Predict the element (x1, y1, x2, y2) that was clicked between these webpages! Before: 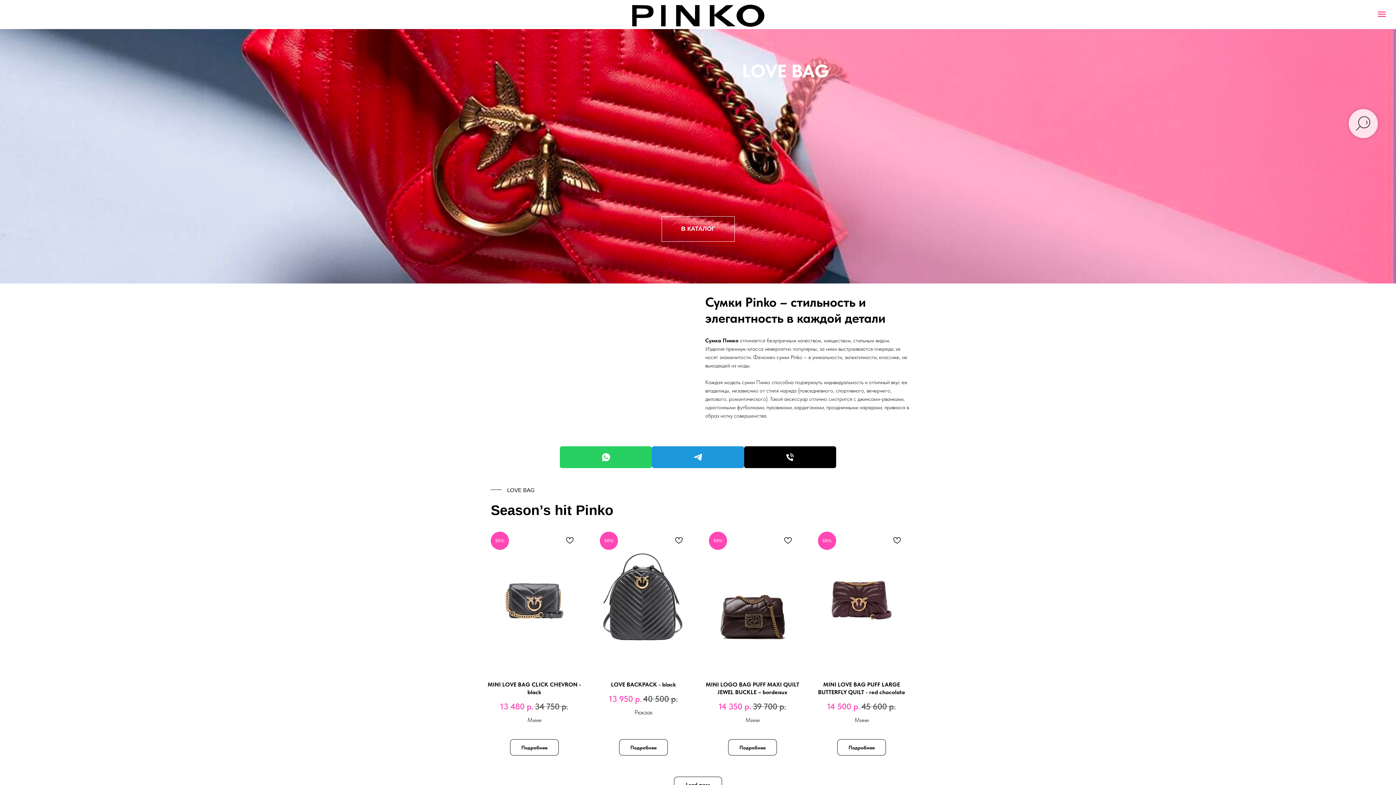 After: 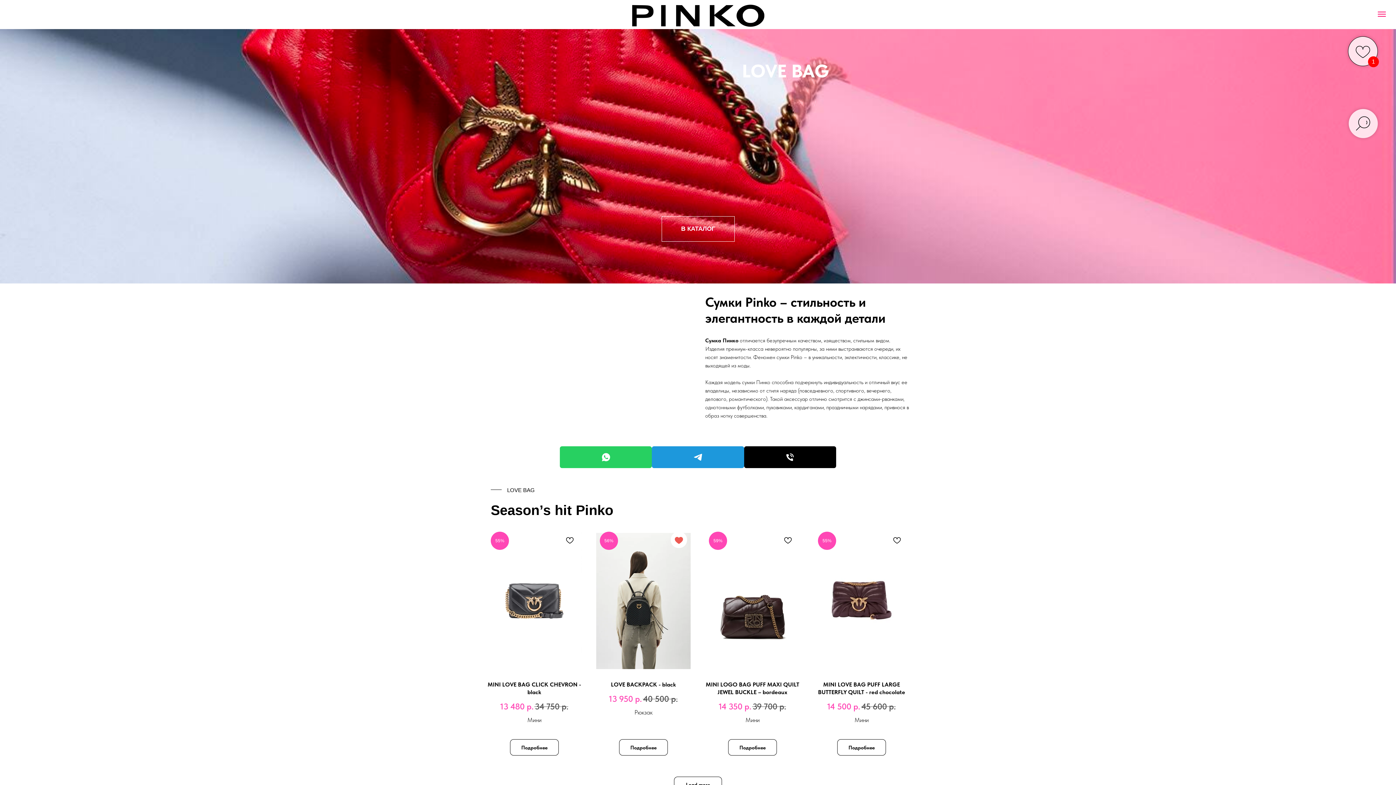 Action: bbox: (670, 532, 687, 548)